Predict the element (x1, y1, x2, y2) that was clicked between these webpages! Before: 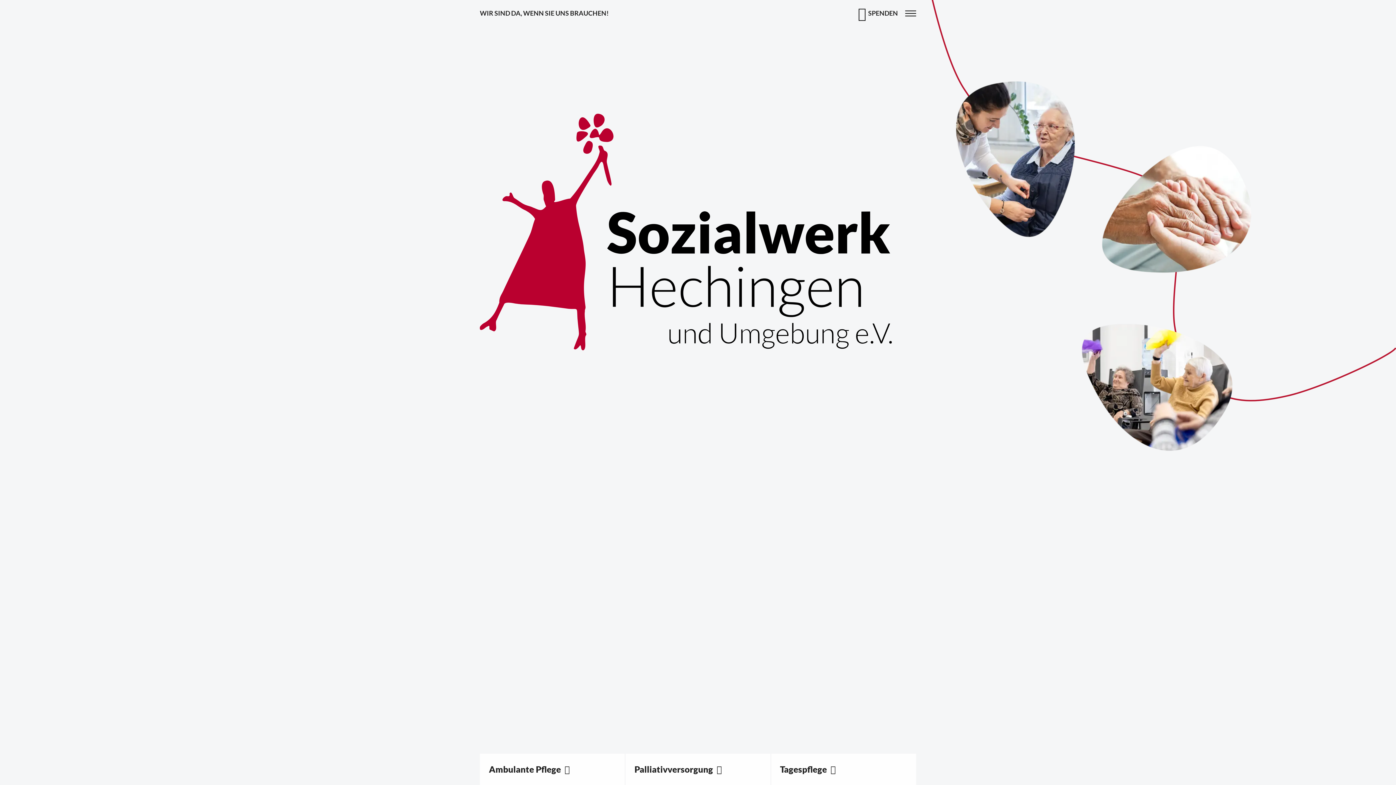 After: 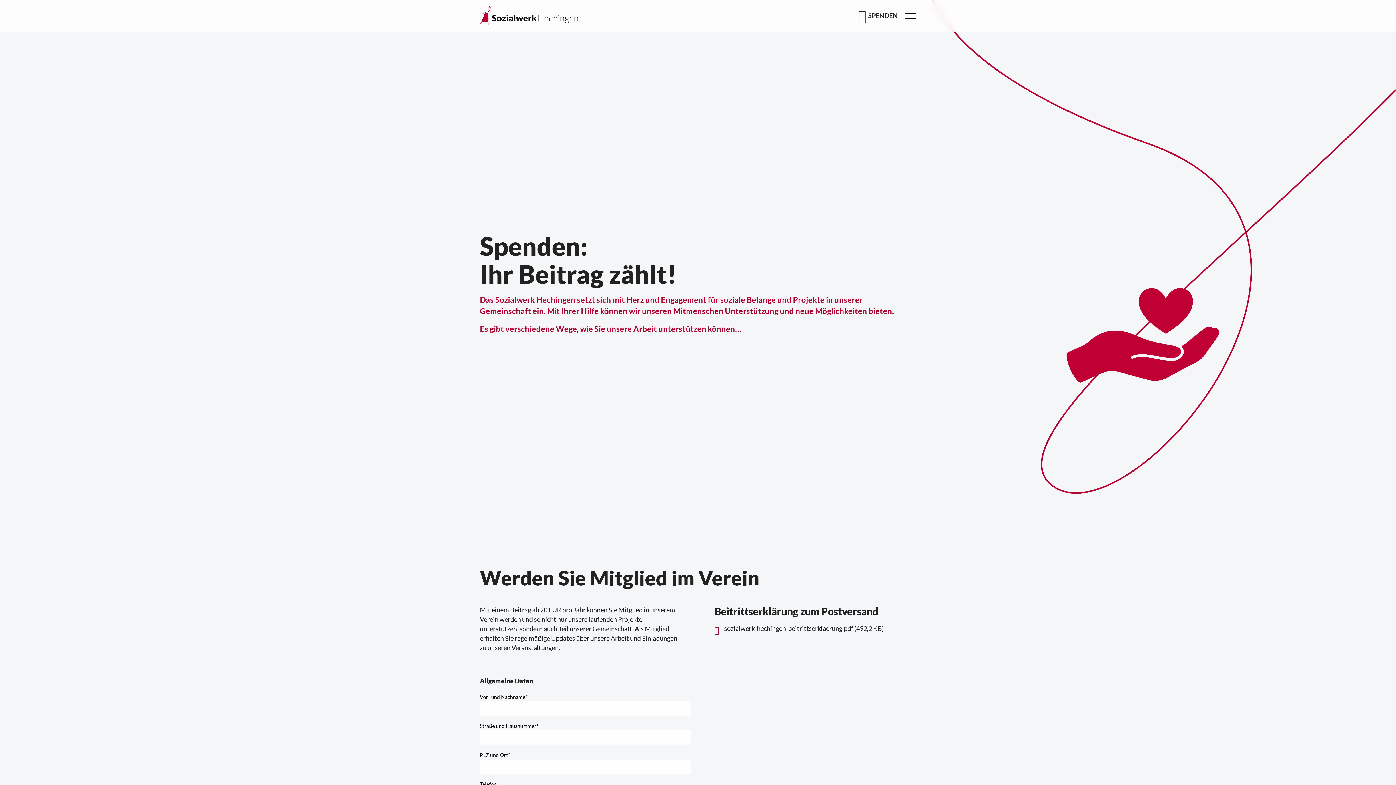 Action: label: SPENDEN bbox: (858, 2, 898, 23)